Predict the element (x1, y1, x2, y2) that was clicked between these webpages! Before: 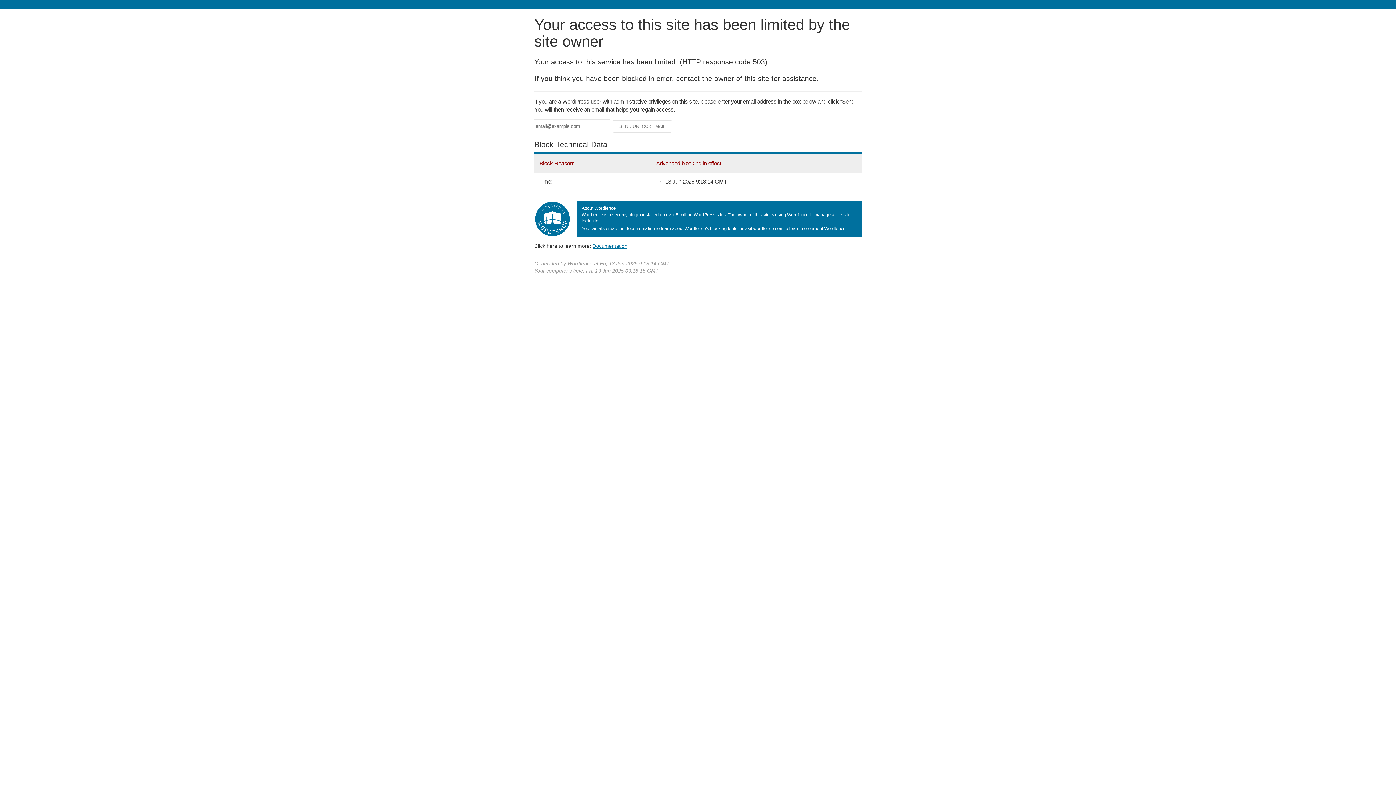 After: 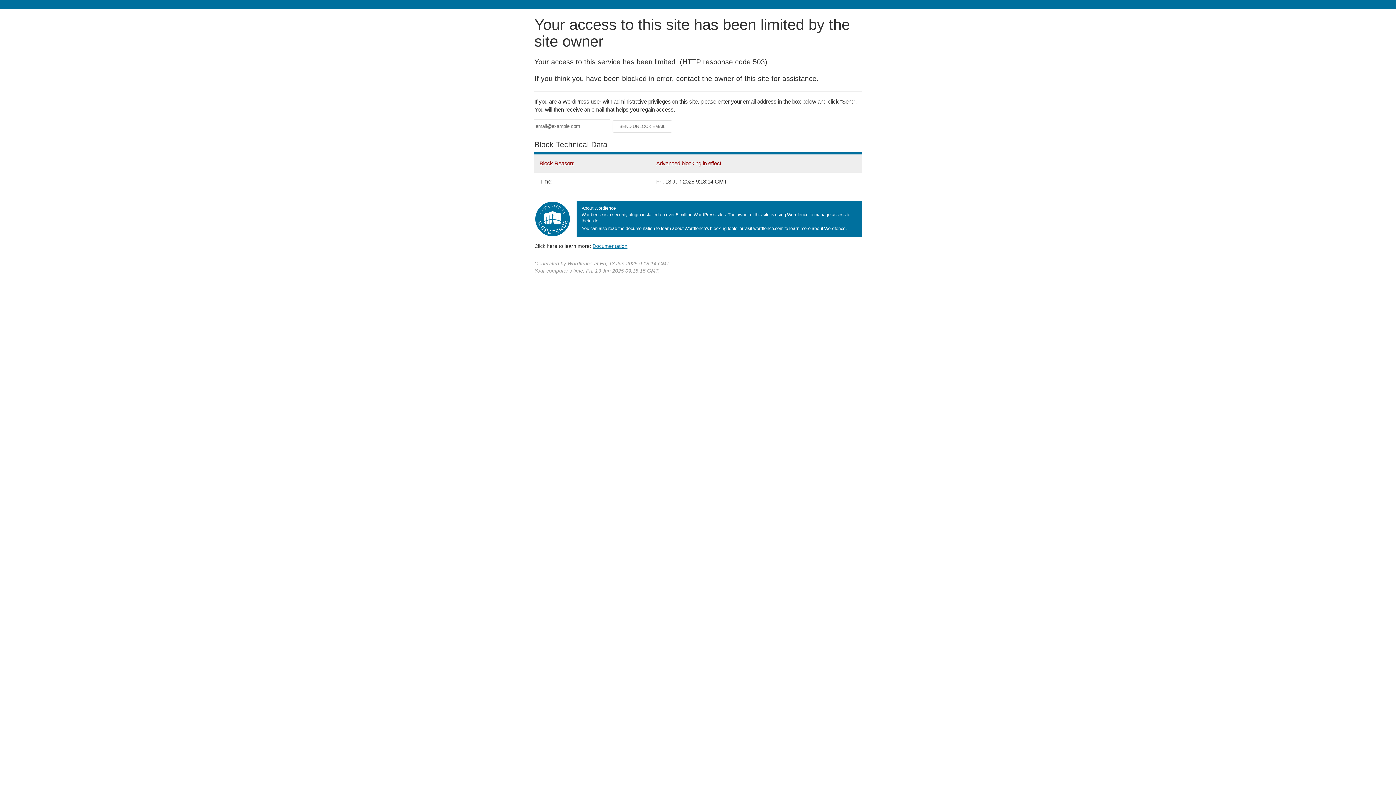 Action: bbox: (592, 243, 627, 248) label: Documentation